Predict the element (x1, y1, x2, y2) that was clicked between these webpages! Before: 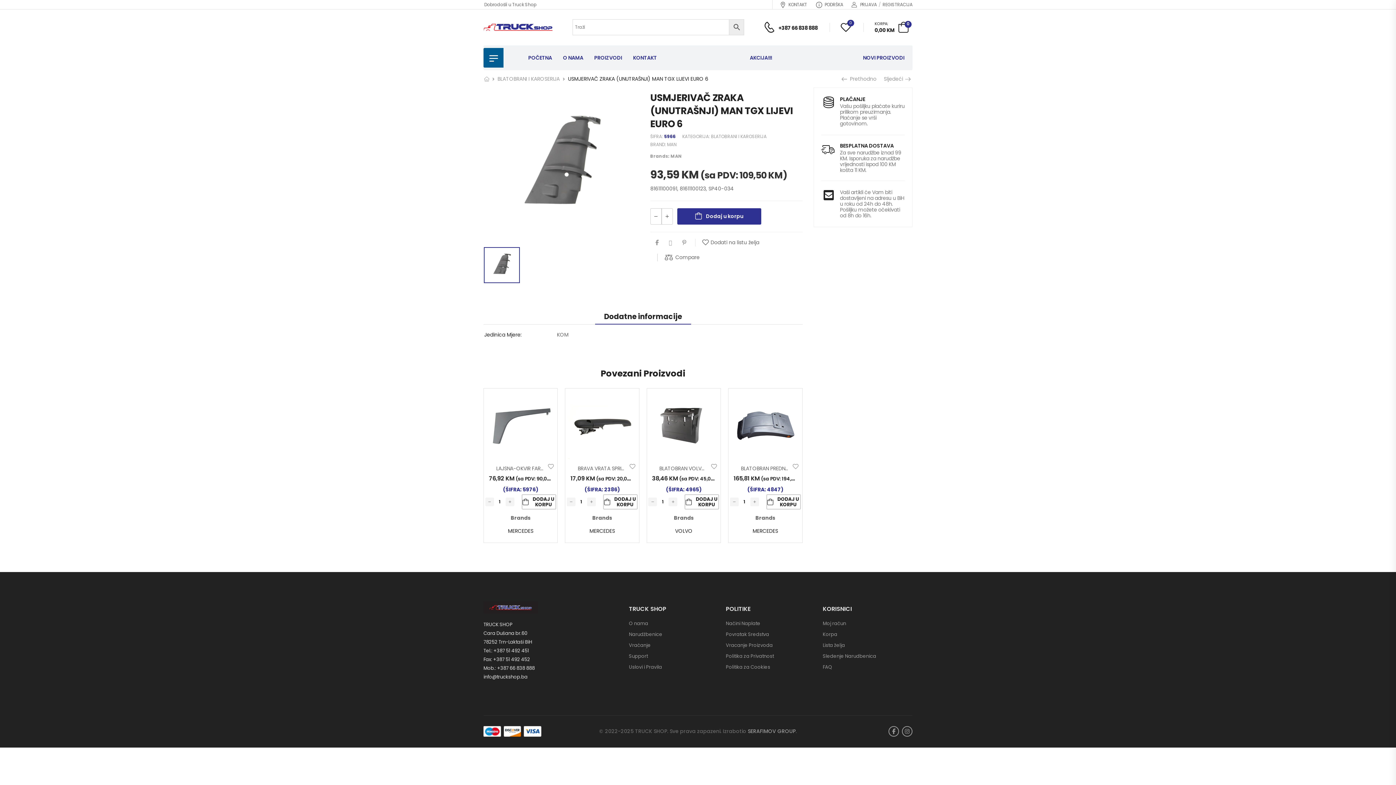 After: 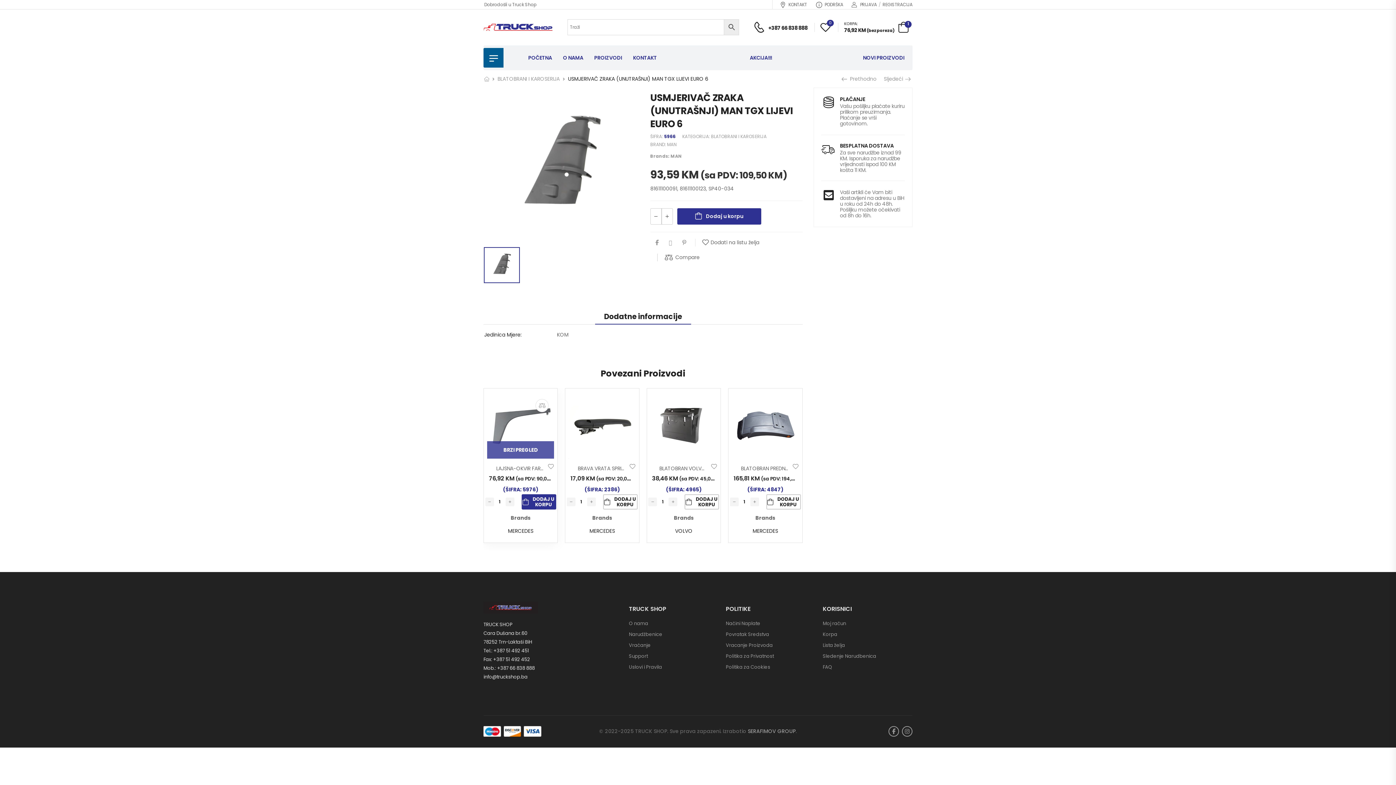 Action: bbox: (521, 494, 556, 509) label: Dodaj u korpu